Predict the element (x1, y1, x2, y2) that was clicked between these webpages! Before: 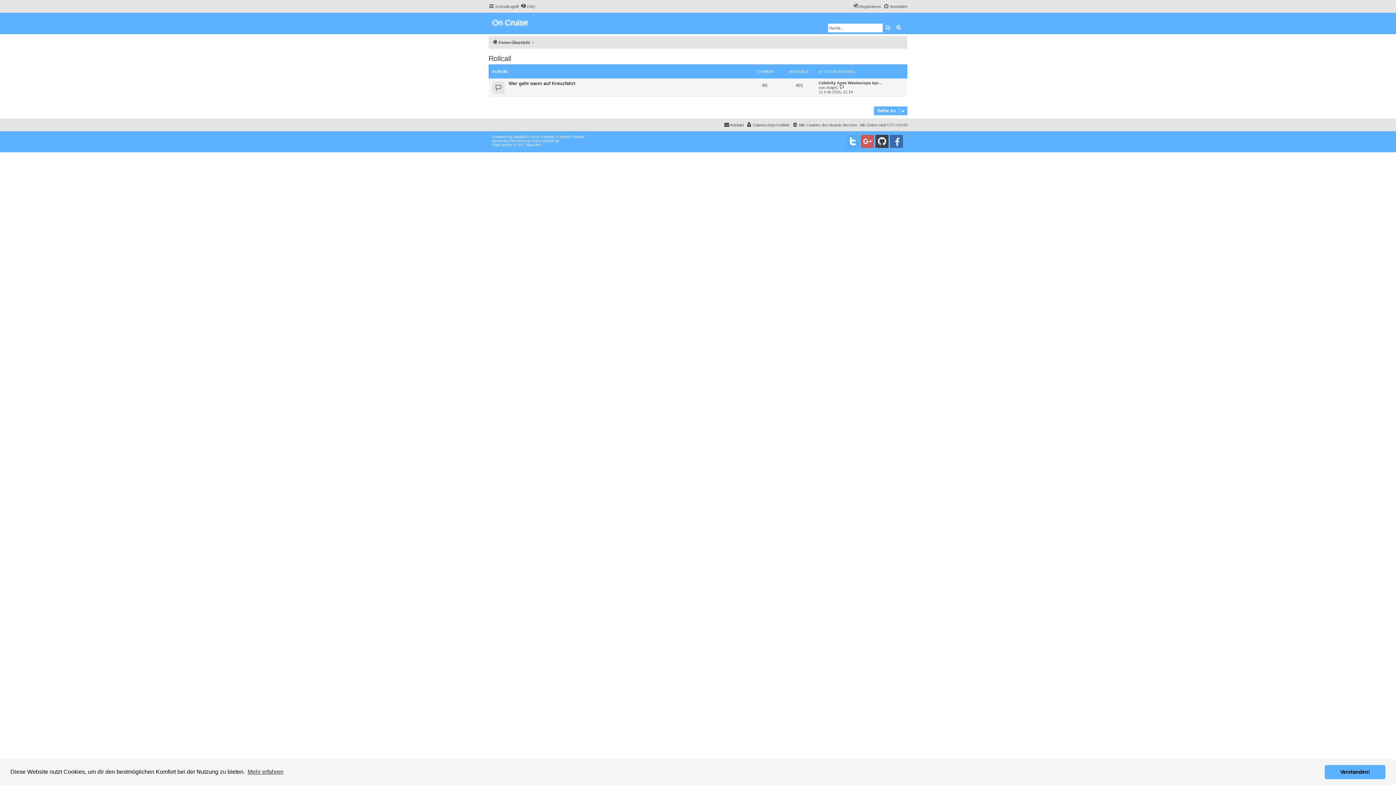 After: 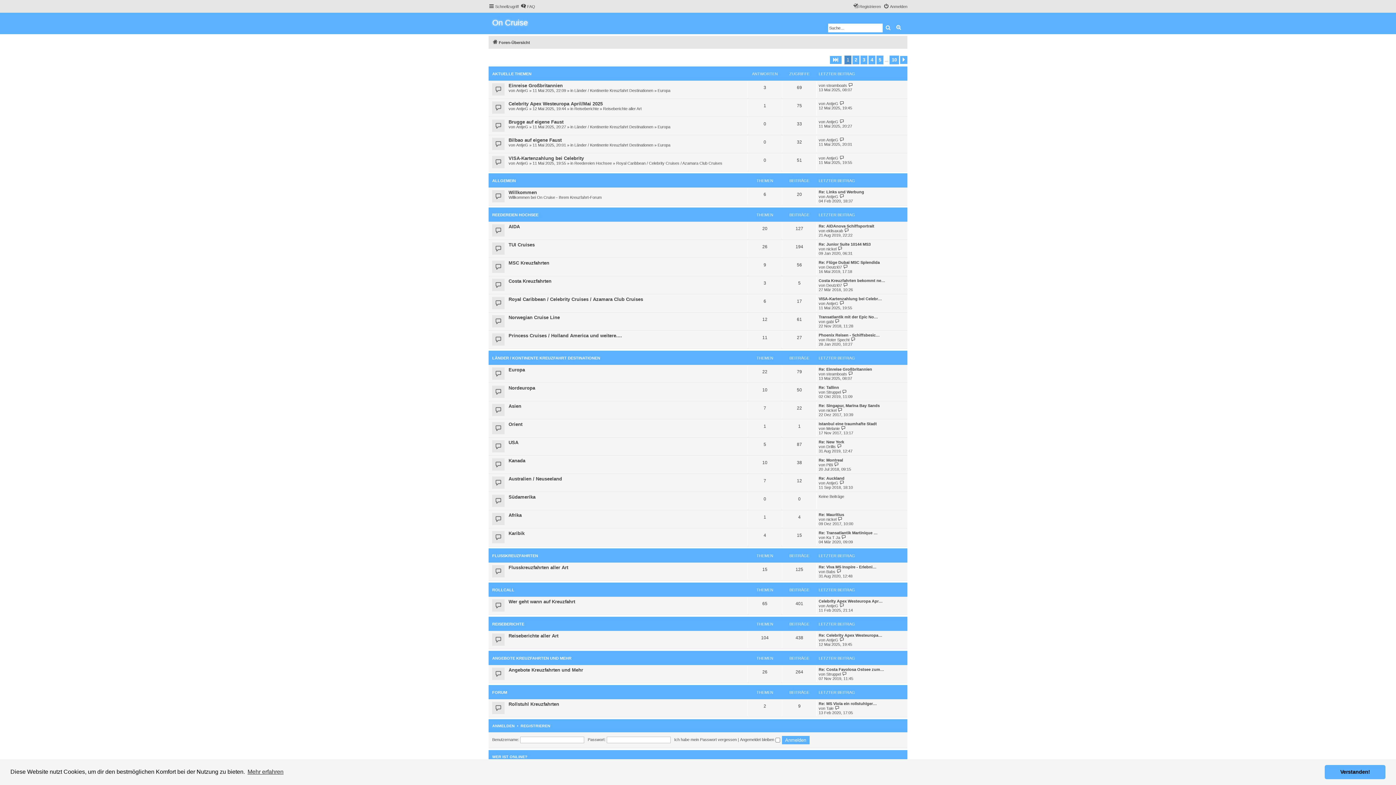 Action: label: On Cruise bbox: (488, 14, 532, 27)